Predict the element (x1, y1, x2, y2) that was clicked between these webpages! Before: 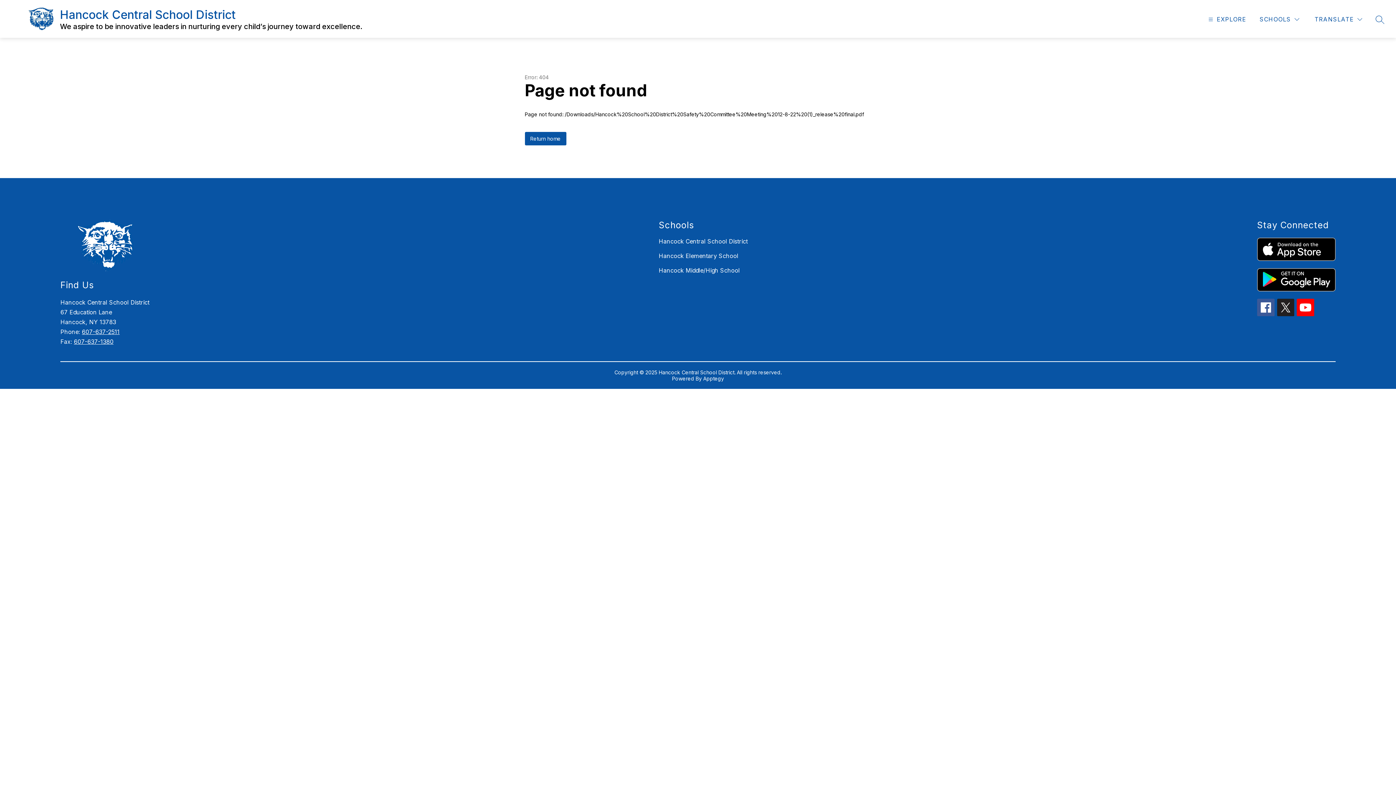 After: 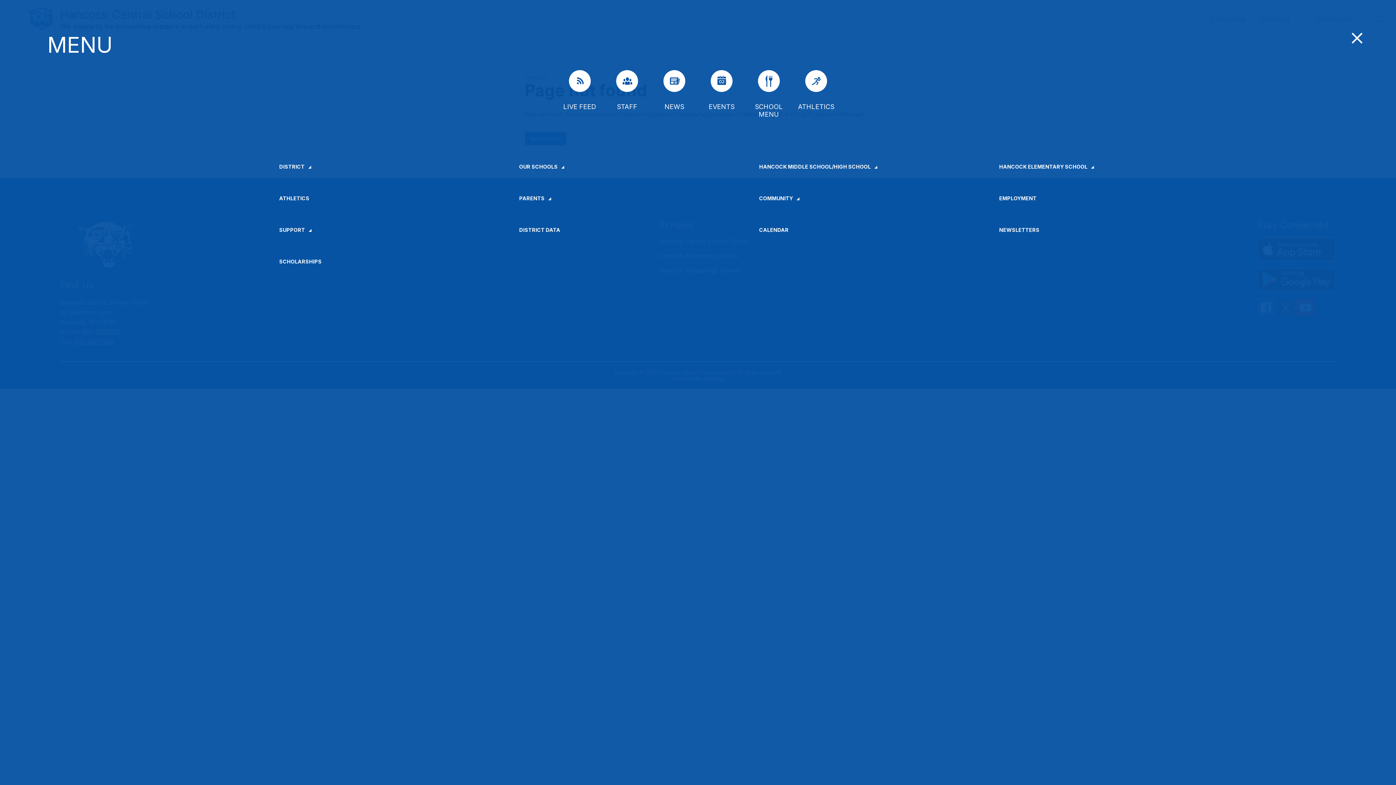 Action: bbox: (1206, 14, 1246, 24) label: EXPLORE